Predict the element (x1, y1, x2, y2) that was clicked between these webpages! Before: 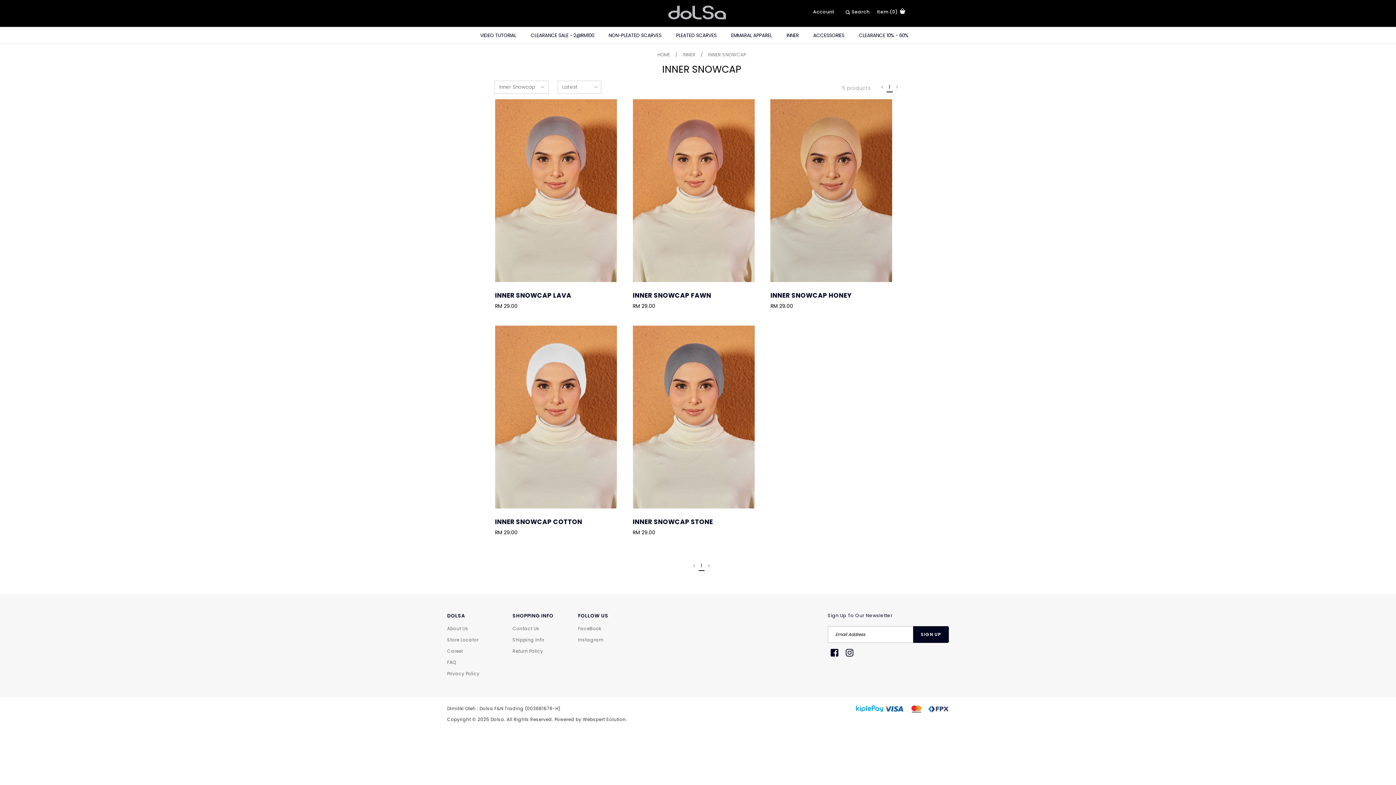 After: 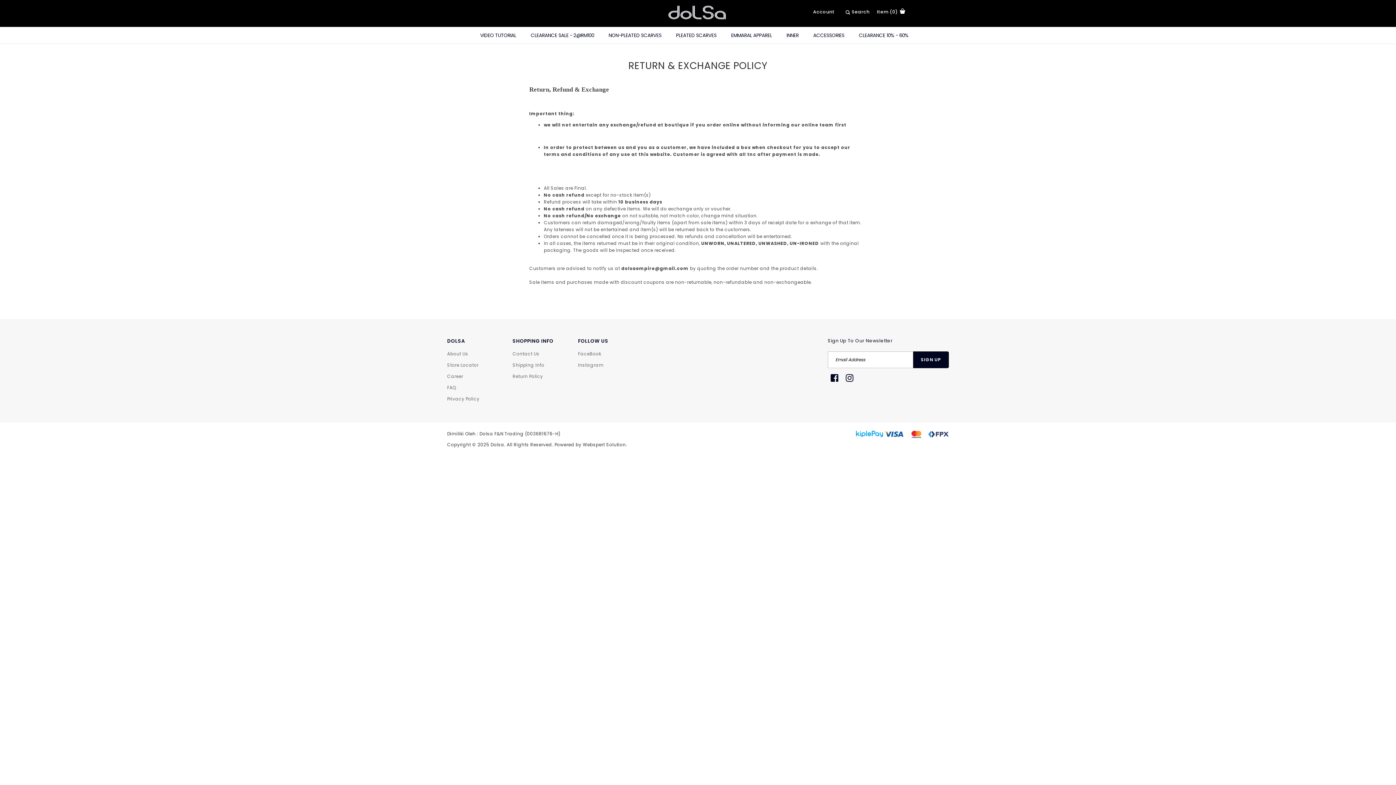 Action: label: Return Policy bbox: (512, 648, 543, 654)